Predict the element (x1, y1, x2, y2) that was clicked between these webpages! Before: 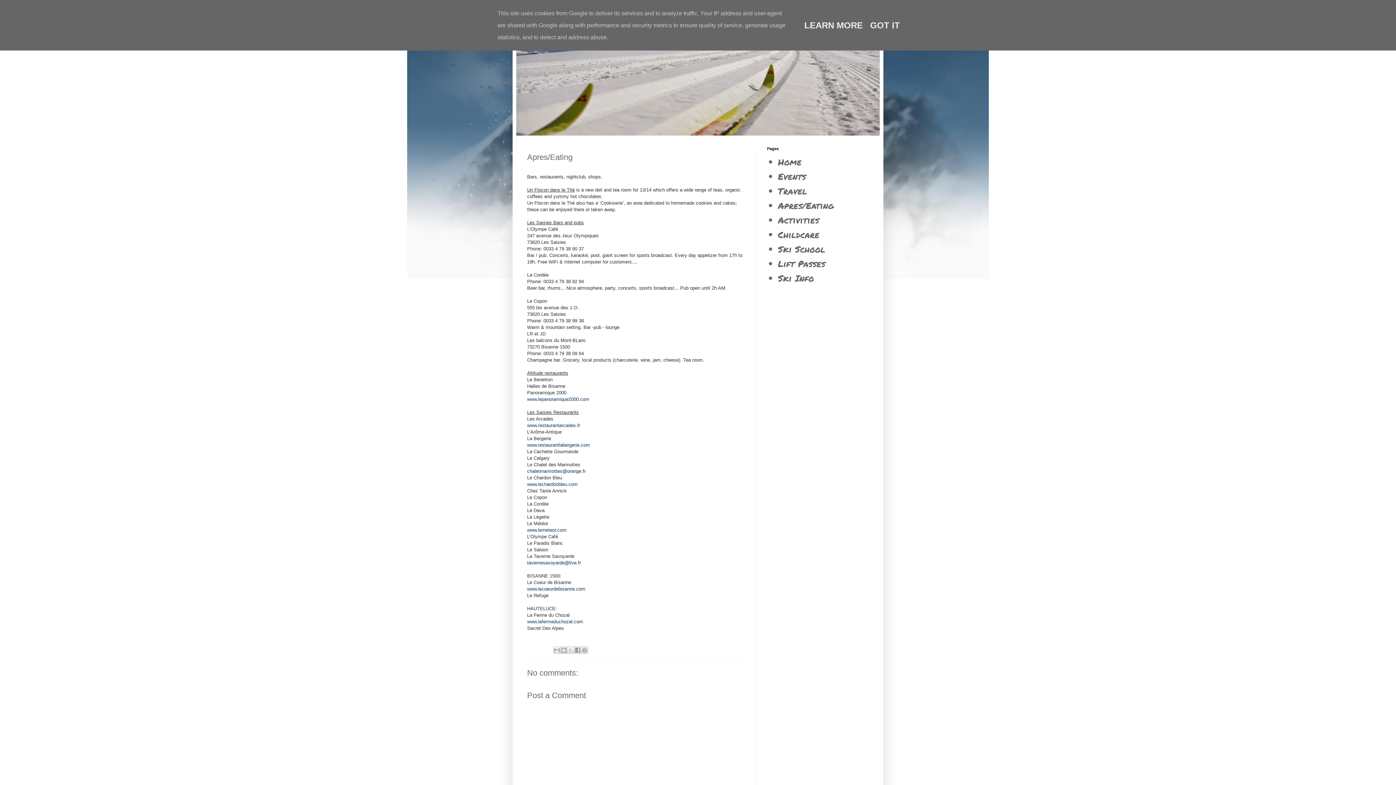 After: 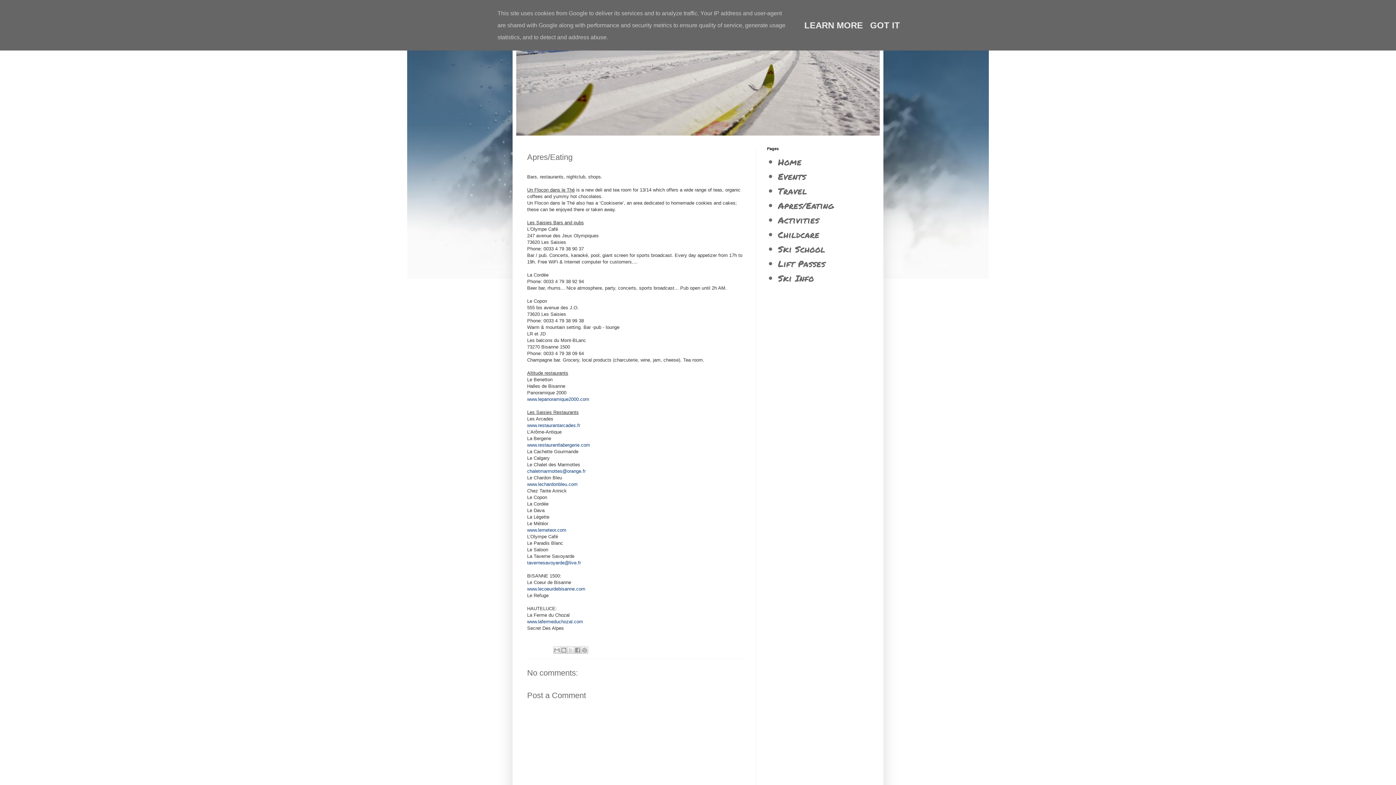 Action: bbox: (527, 527, 566, 533) label: www.lemeteor.com